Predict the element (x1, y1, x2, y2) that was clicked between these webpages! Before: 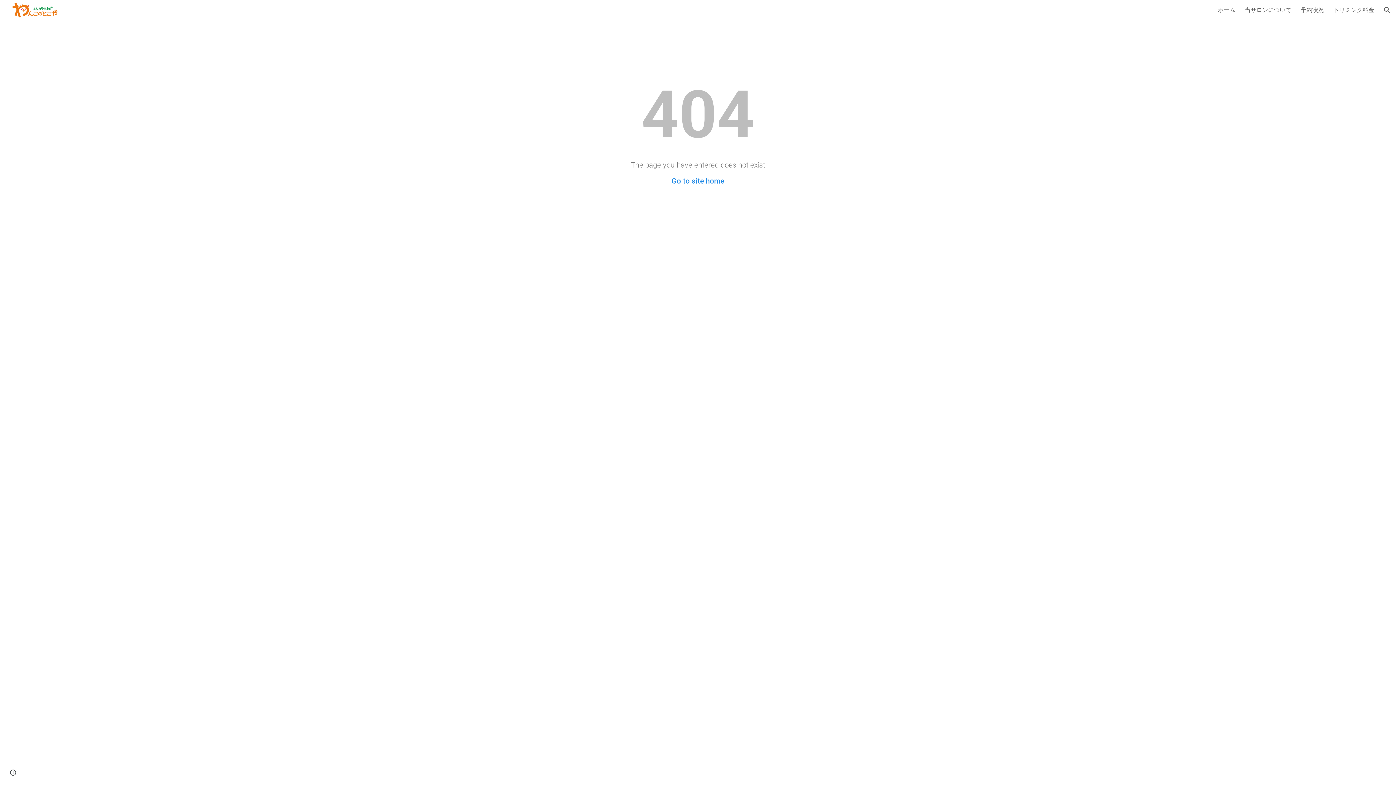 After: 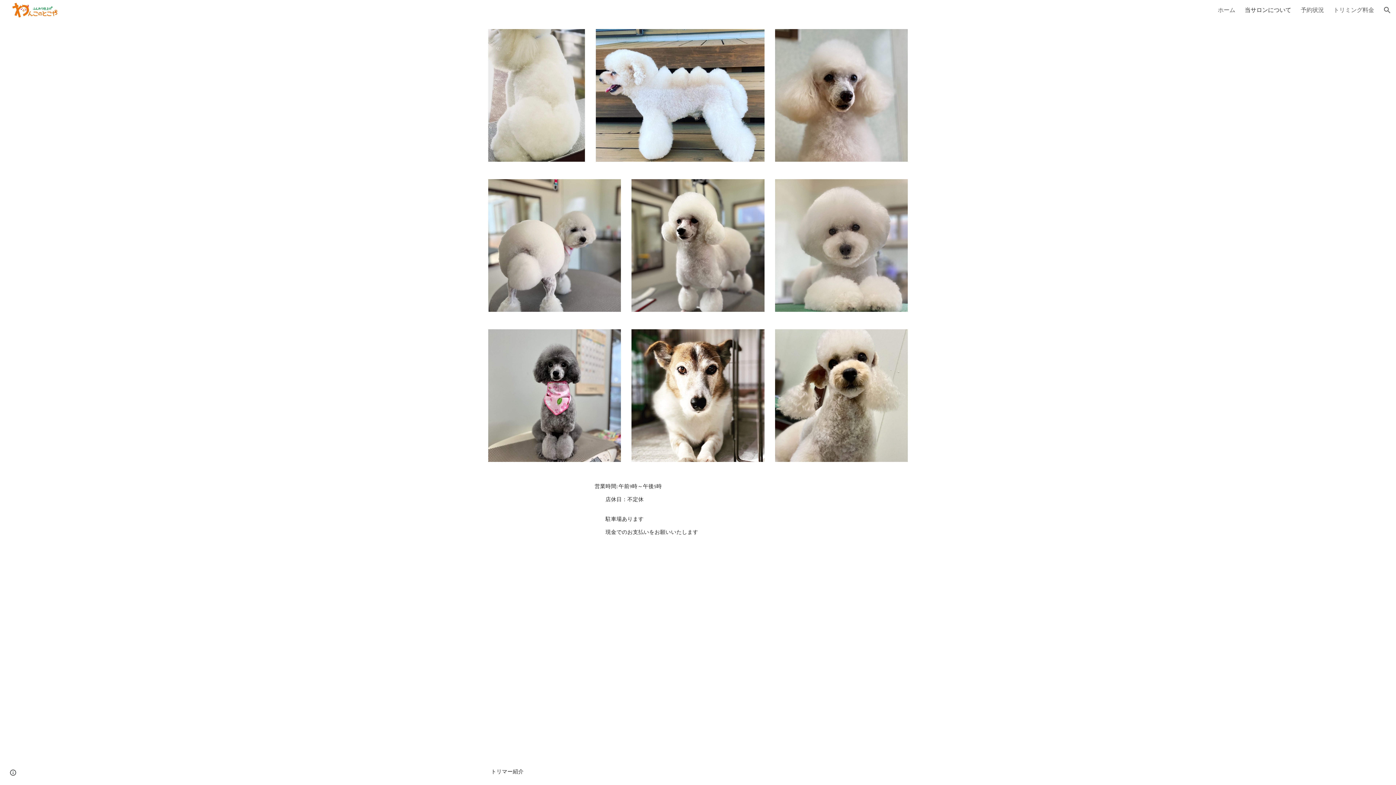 Action: label: 当サロンについて bbox: (1245, 6, 1291, 14)